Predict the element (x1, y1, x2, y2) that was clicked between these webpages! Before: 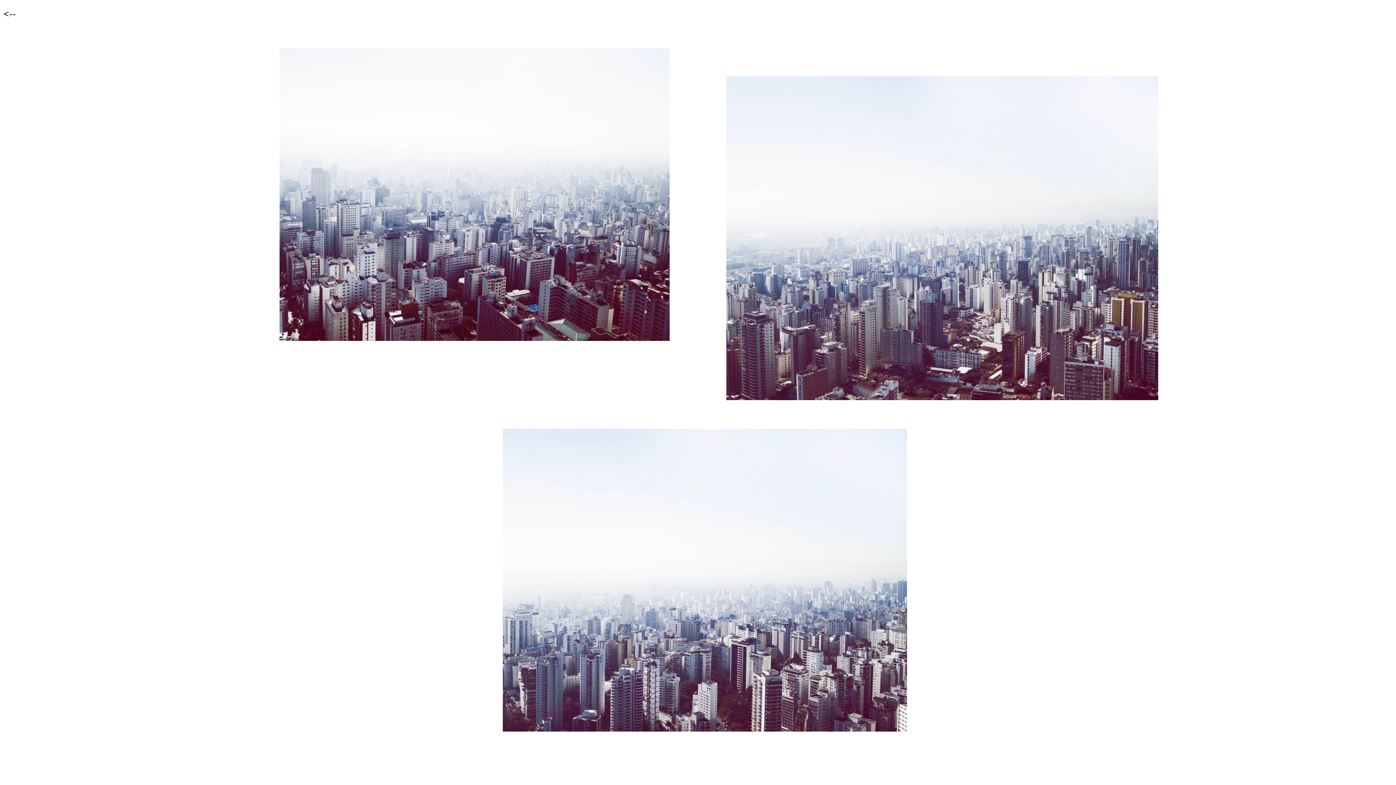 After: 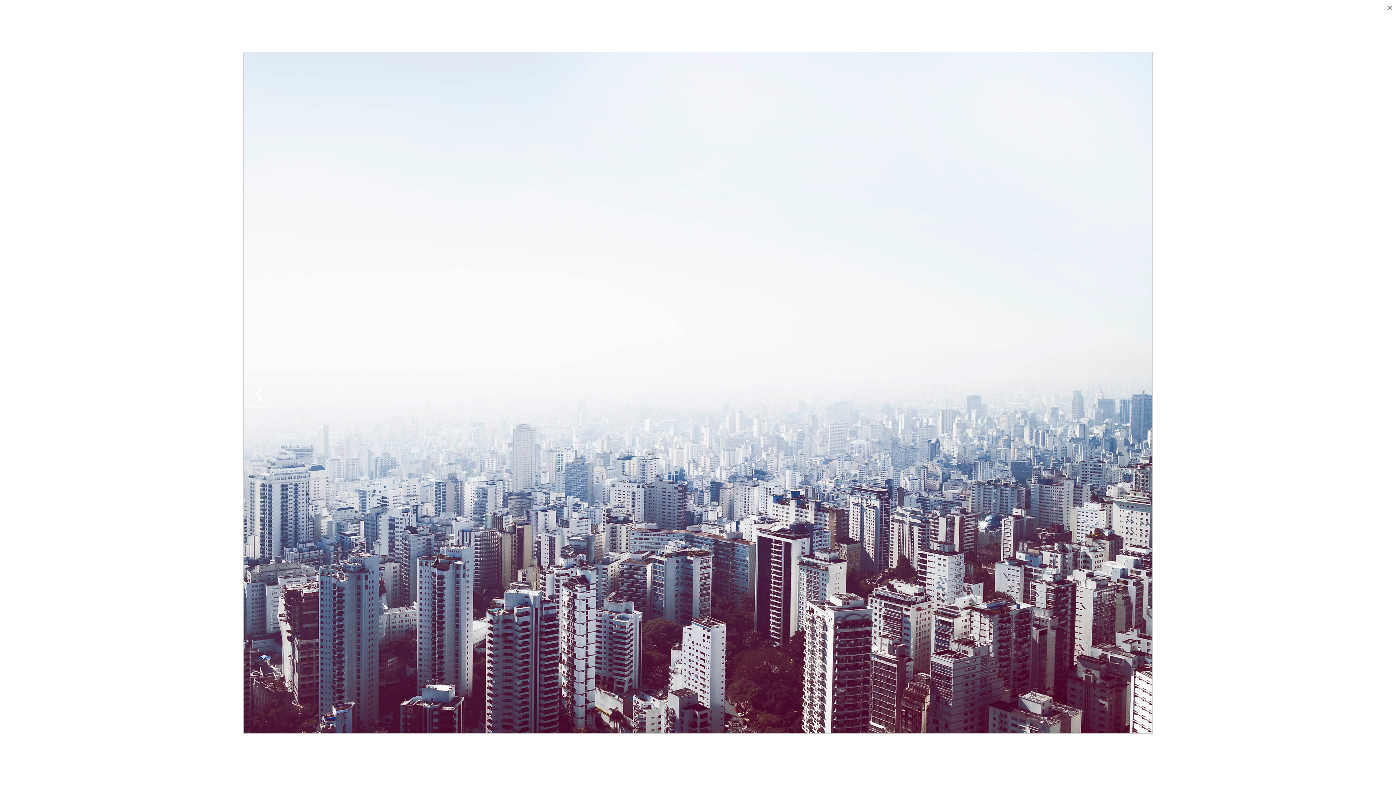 Action: bbox: (0, 428, 1047, 760)